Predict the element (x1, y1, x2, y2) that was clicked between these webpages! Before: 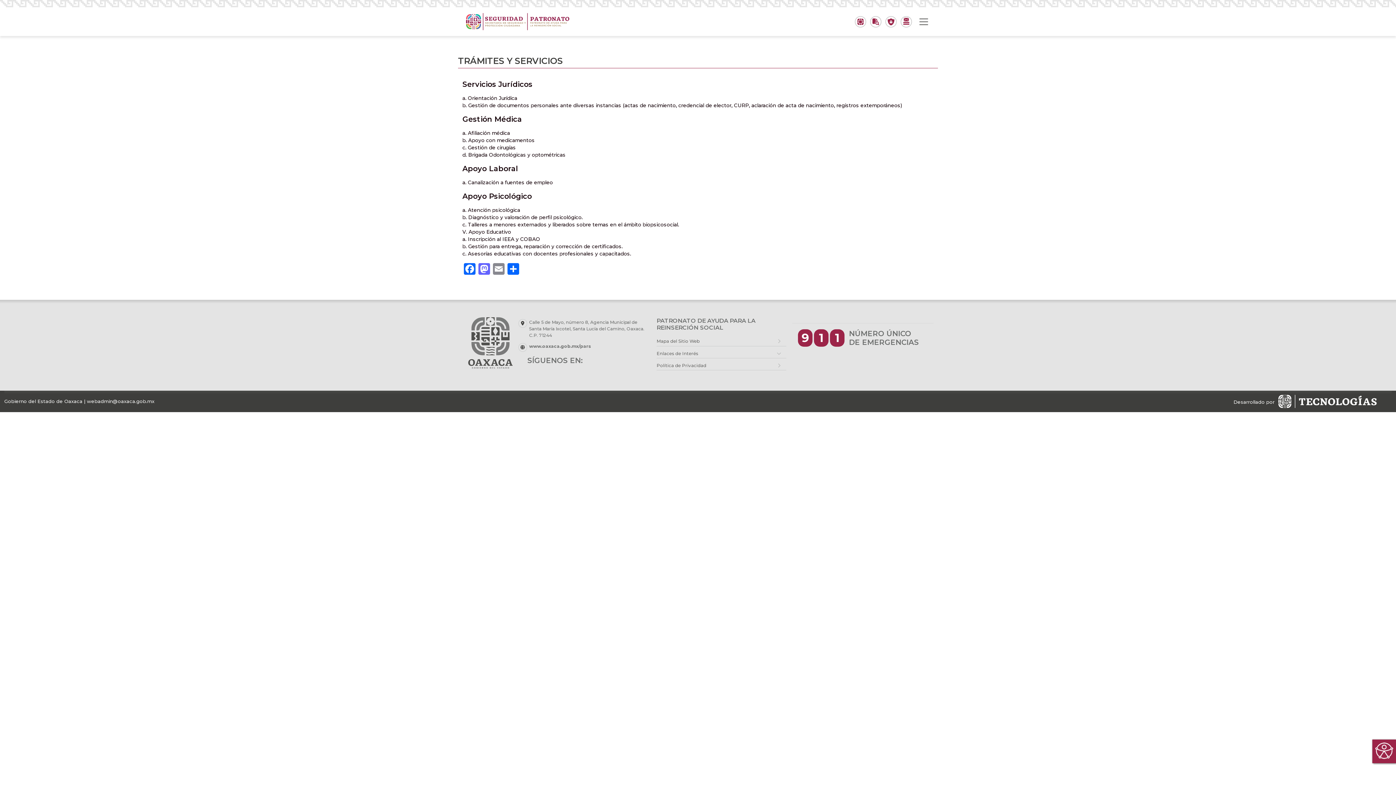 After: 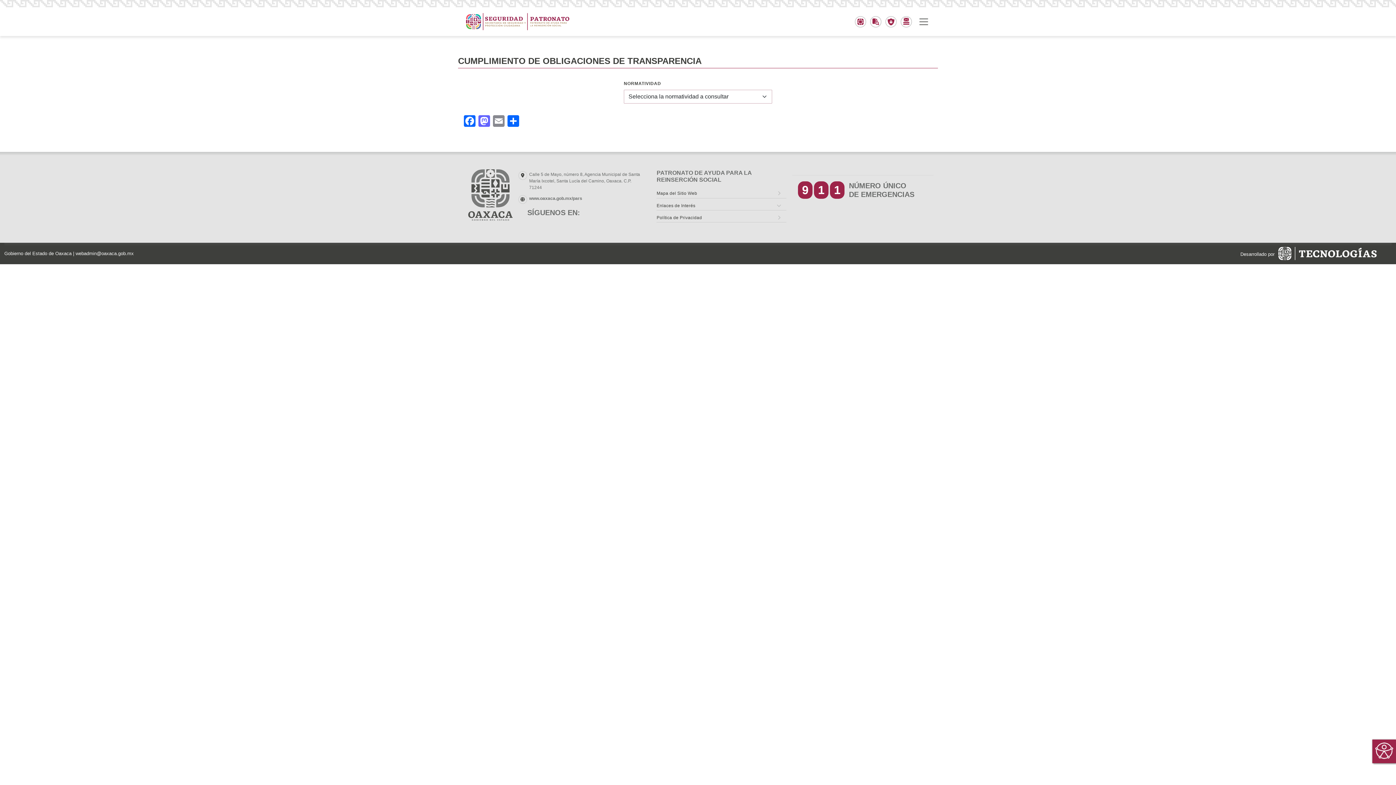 Action: bbox: (870, 17, 881, 24)